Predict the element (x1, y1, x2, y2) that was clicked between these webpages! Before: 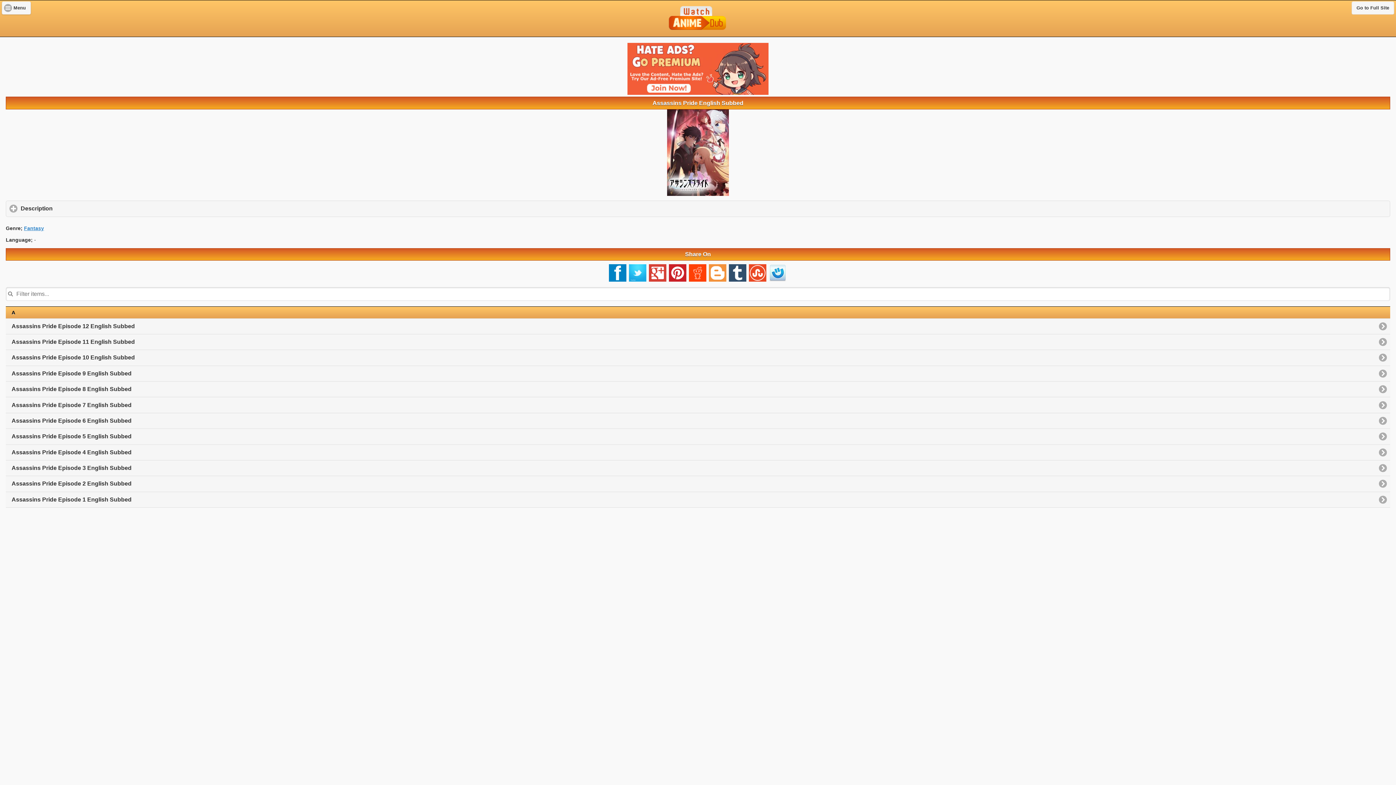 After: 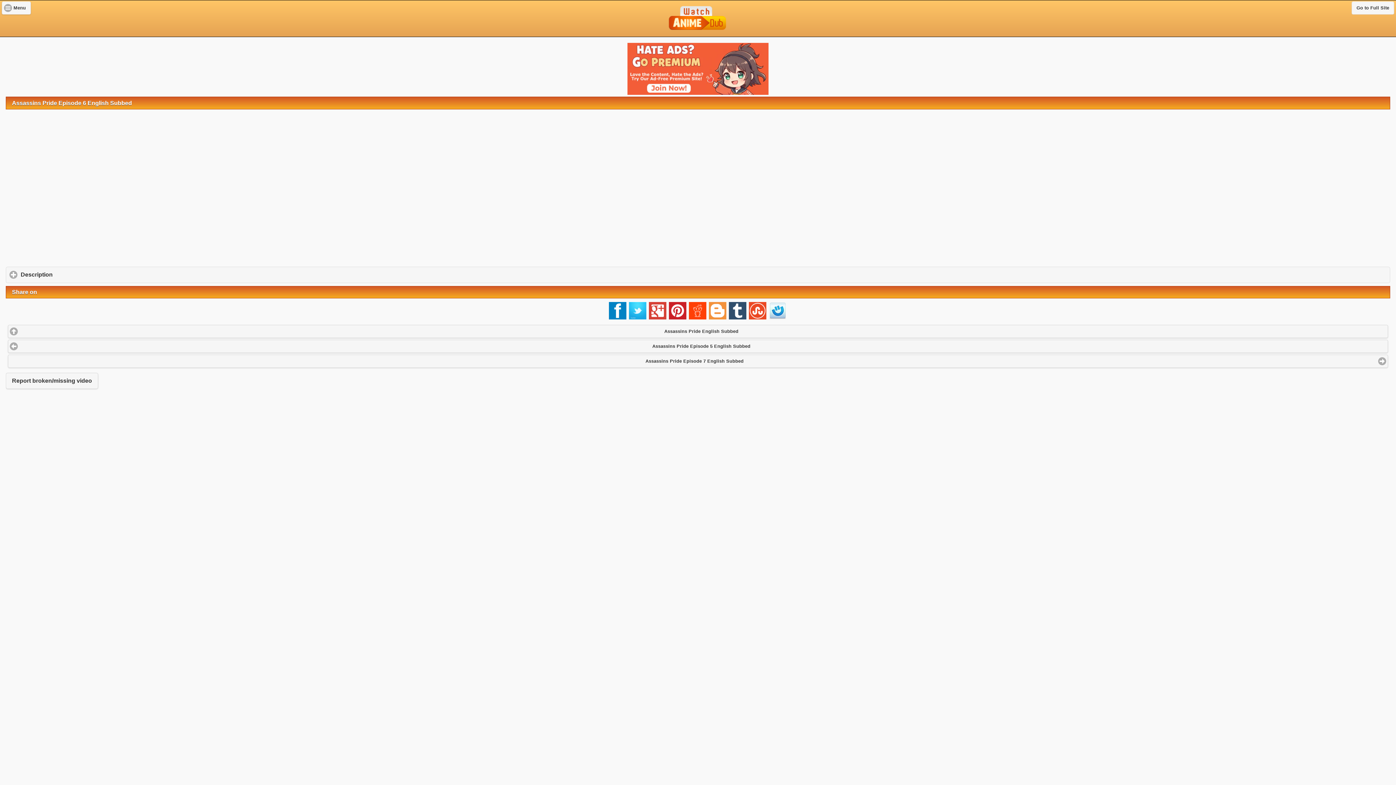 Action: bbox: (5, 413, 1390, 428) label: Assassins Pride Episode 6 English Subbed